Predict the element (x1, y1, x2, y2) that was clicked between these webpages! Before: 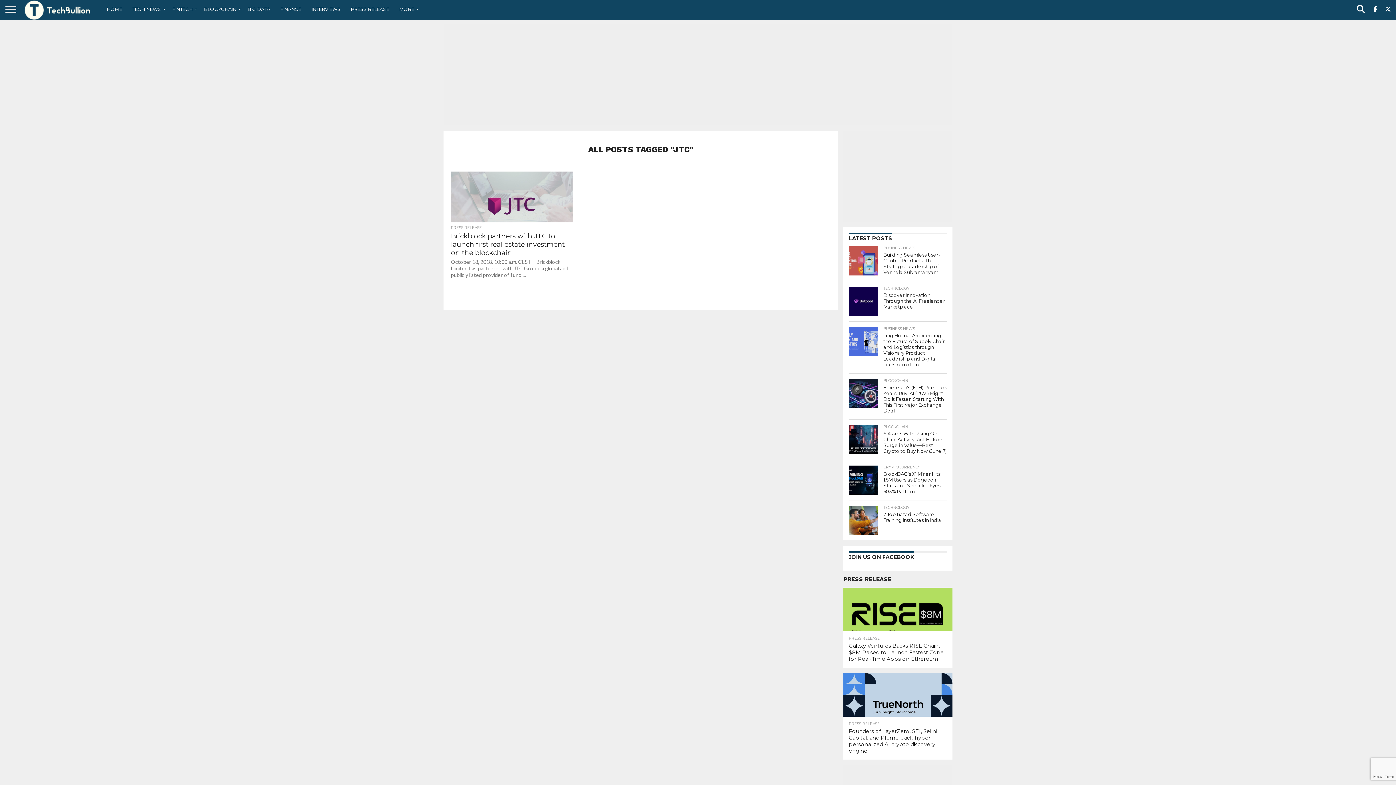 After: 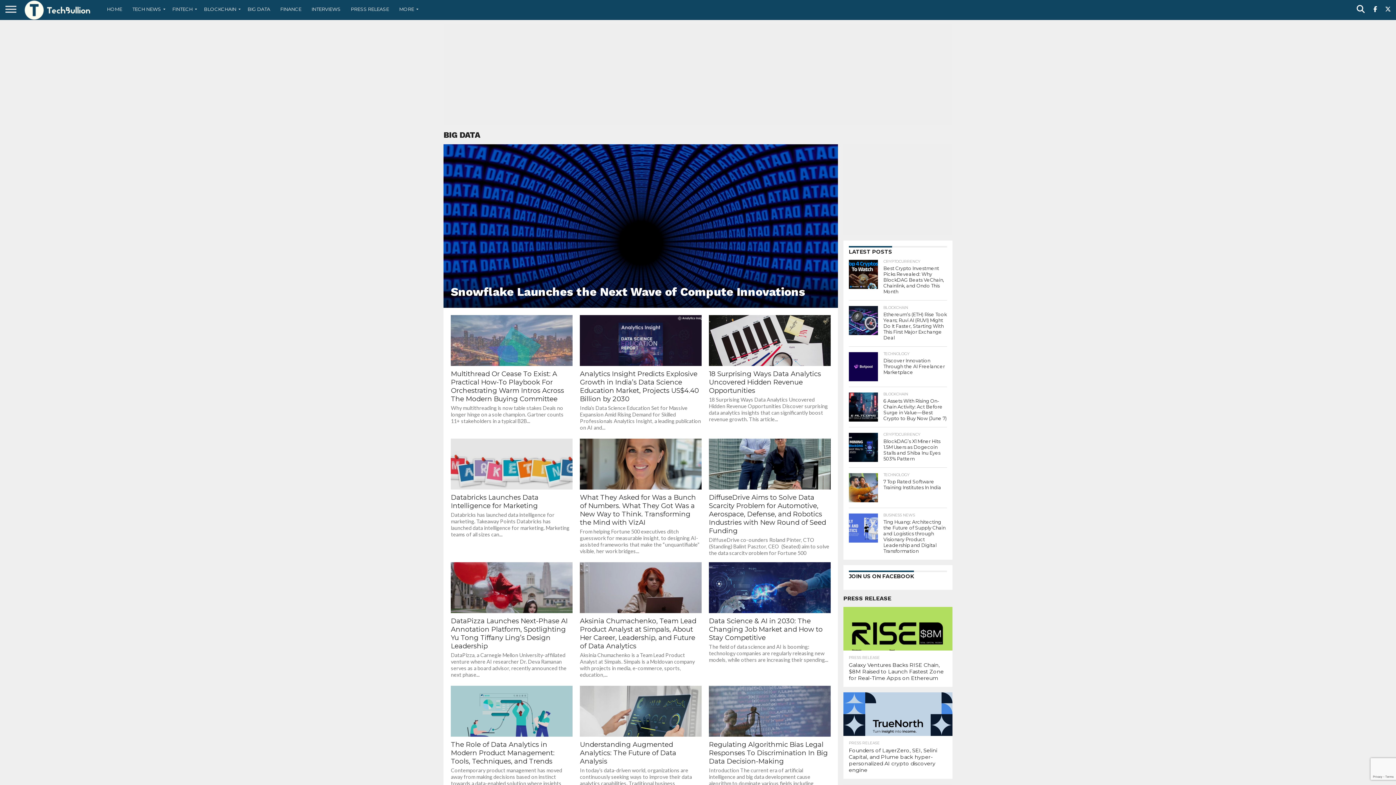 Action: bbox: (242, 0, 275, 18) label: BIG DATA